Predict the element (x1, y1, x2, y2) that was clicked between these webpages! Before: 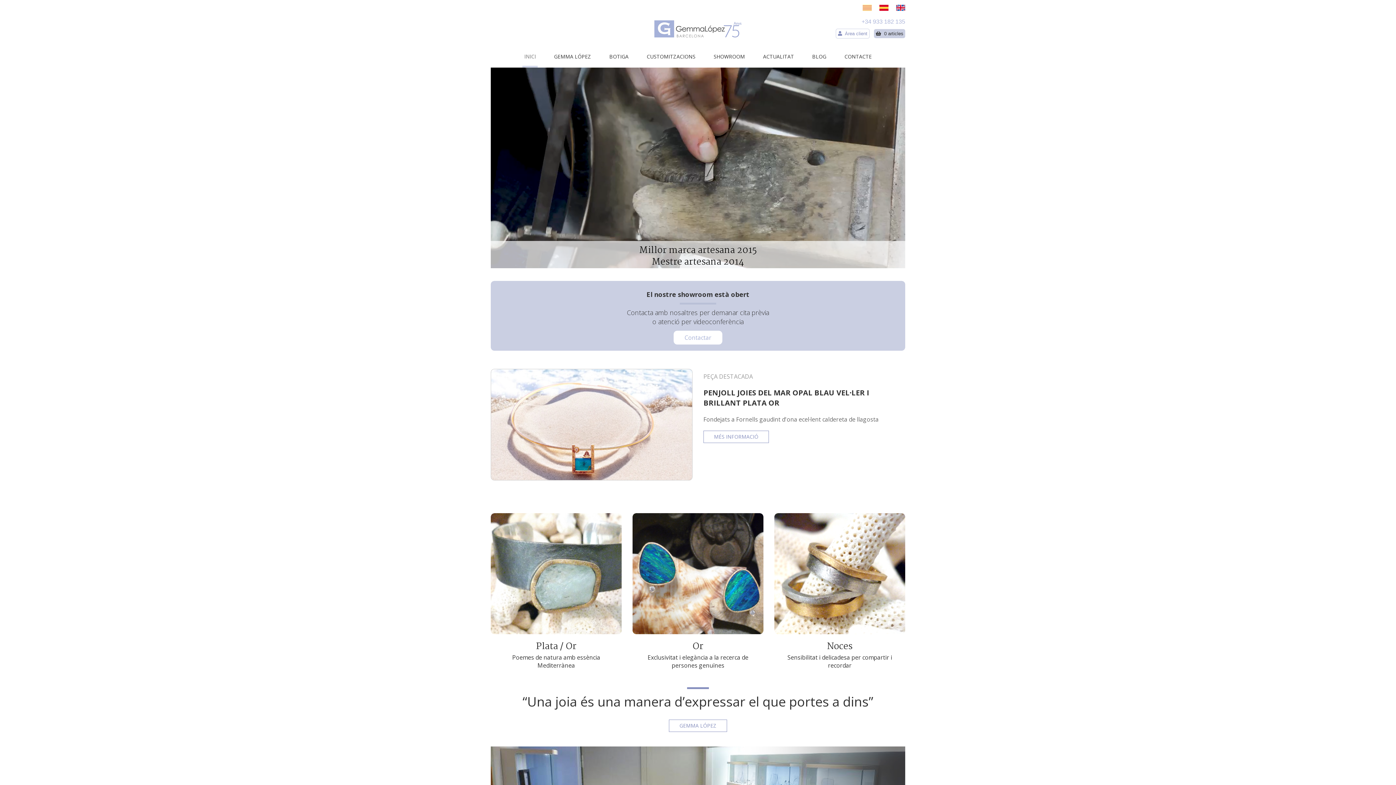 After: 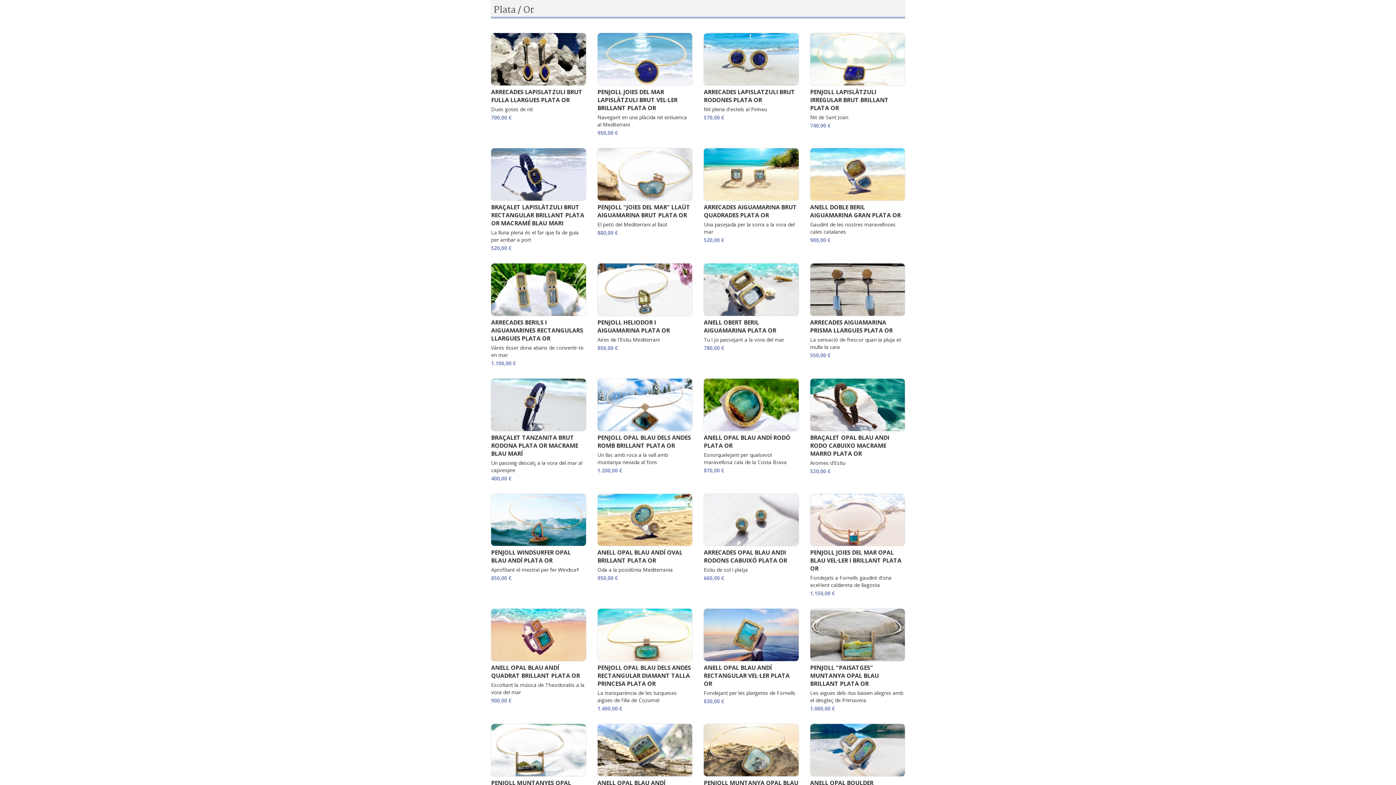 Action: bbox: (490, 513, 621, 634)